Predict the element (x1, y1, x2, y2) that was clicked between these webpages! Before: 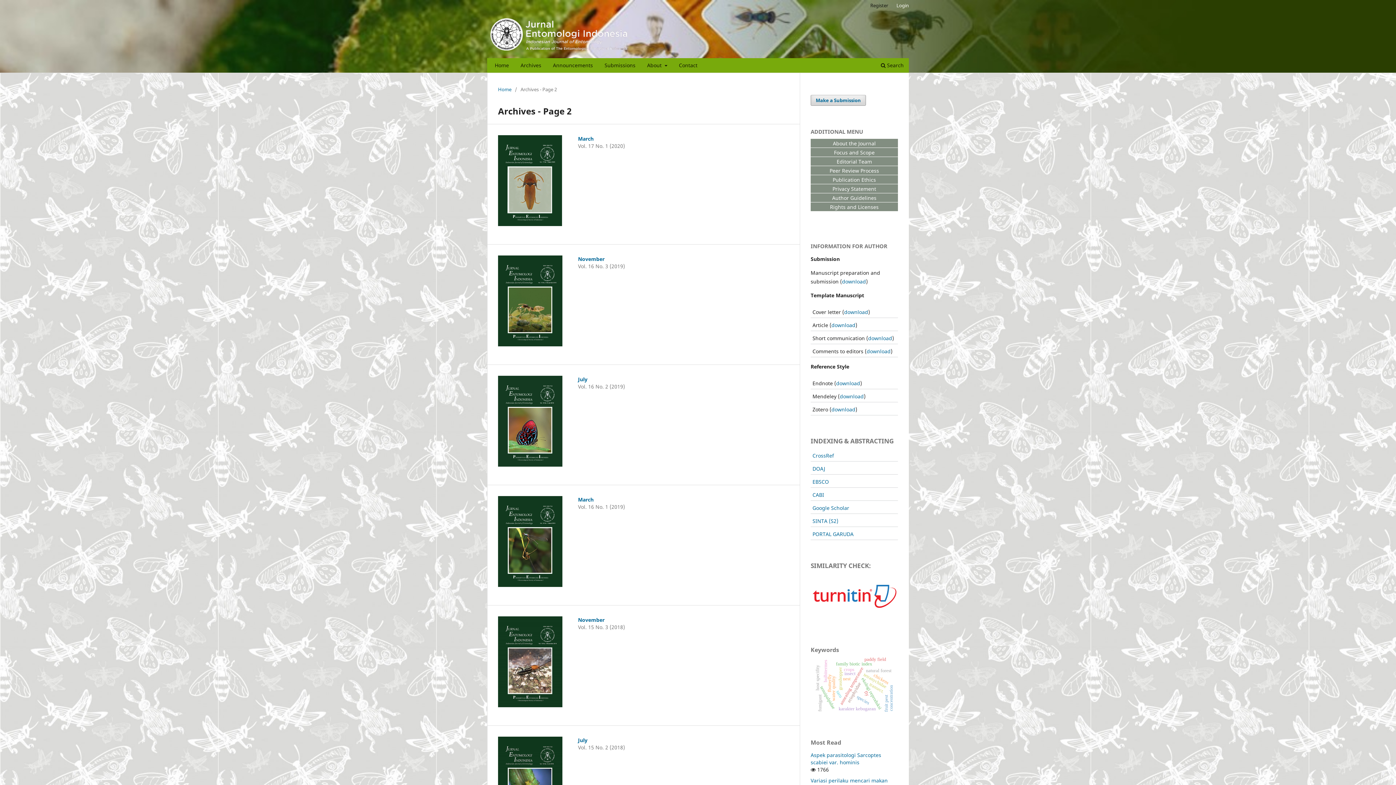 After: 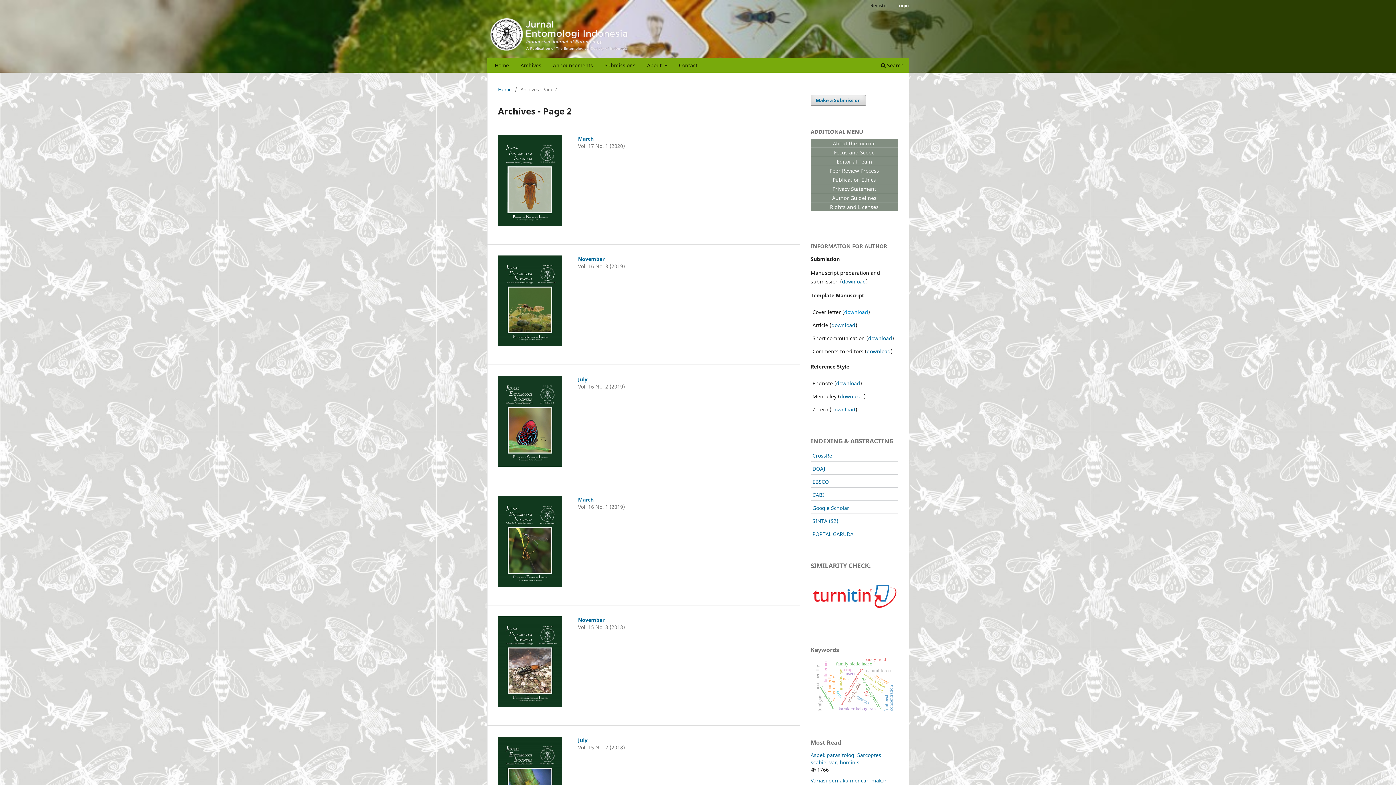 Action: bbox: (844, 308, 868, 315) label: download